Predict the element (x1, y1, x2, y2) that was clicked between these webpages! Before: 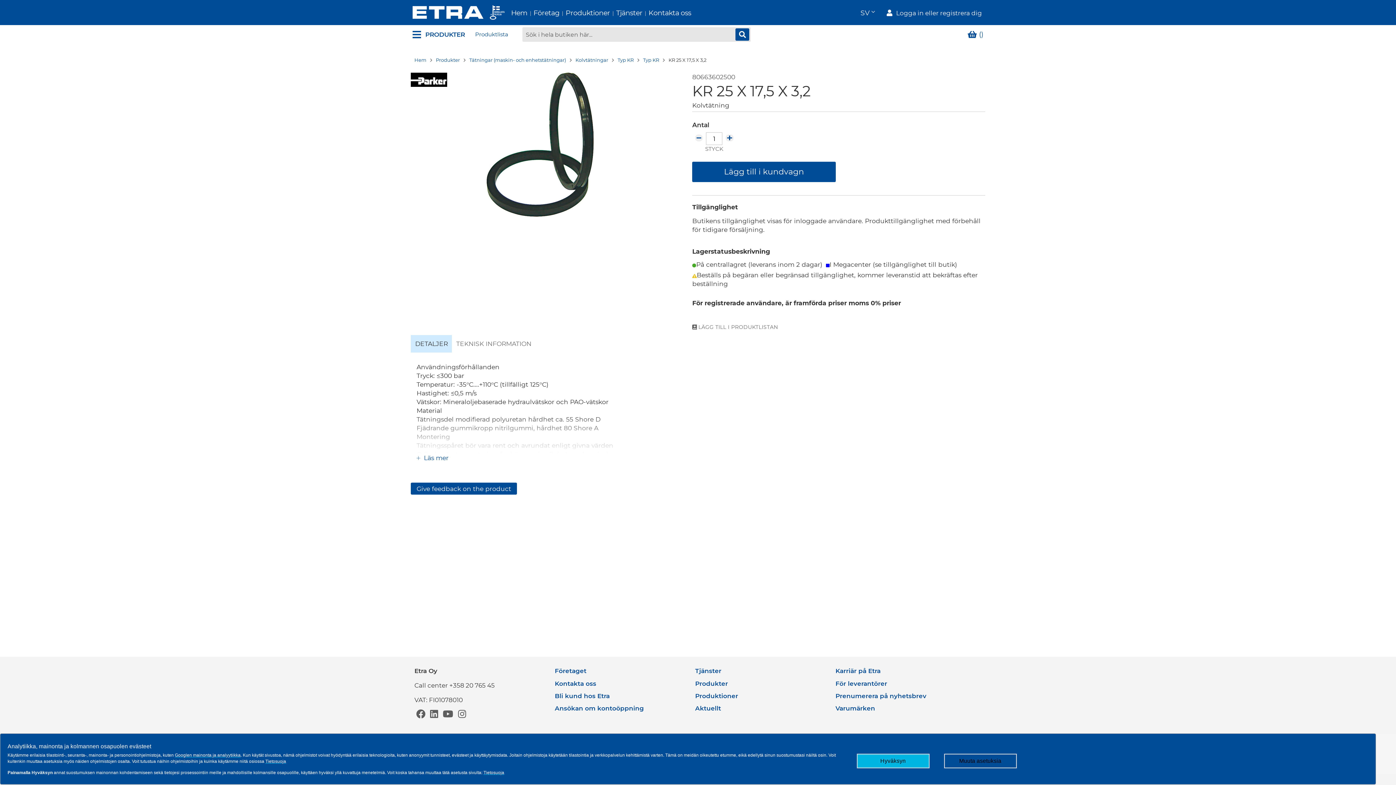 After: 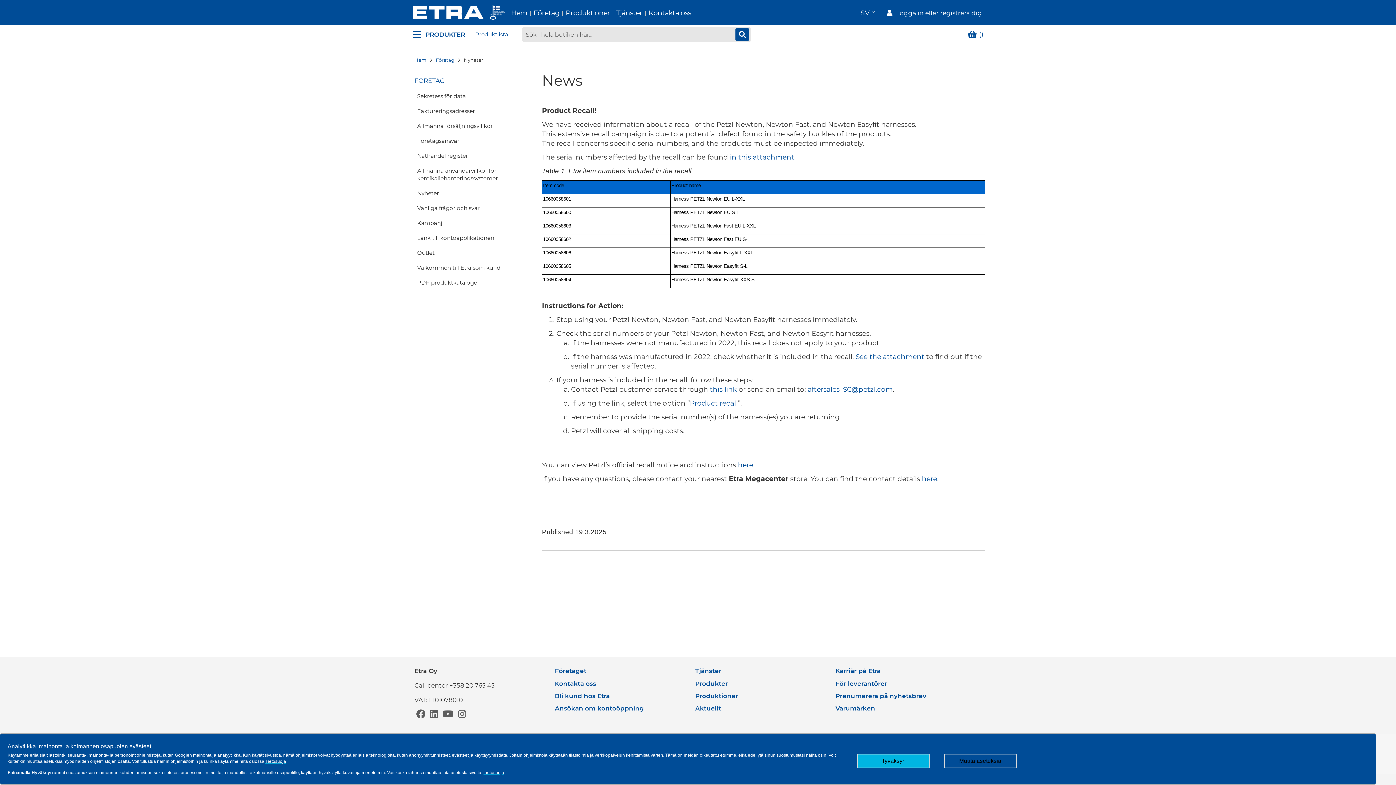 Action: label: Aktuellt bbox: (695, 705, 721, 712)